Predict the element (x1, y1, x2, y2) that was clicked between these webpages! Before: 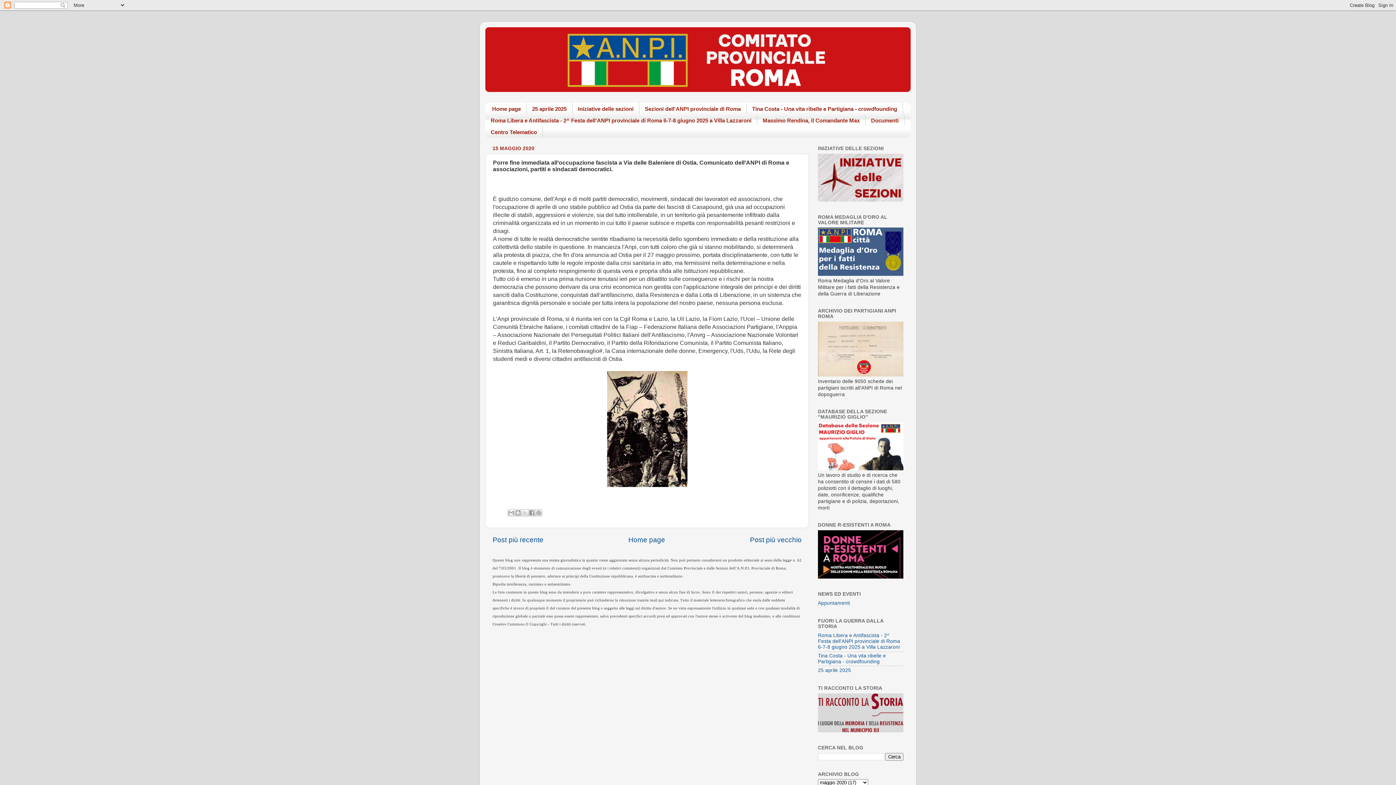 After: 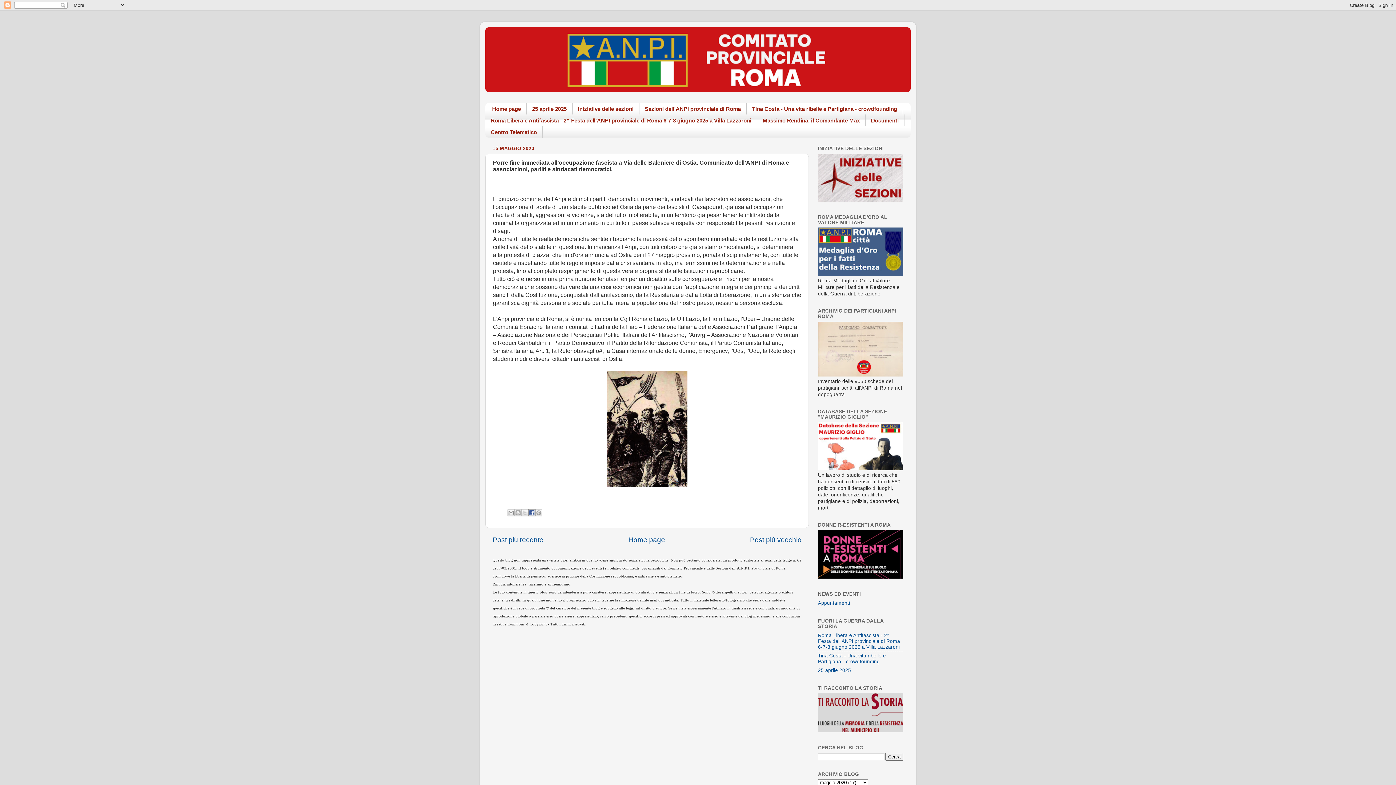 Action: label: Condividi su Facebook bbox: (528, 509, 535, 516)